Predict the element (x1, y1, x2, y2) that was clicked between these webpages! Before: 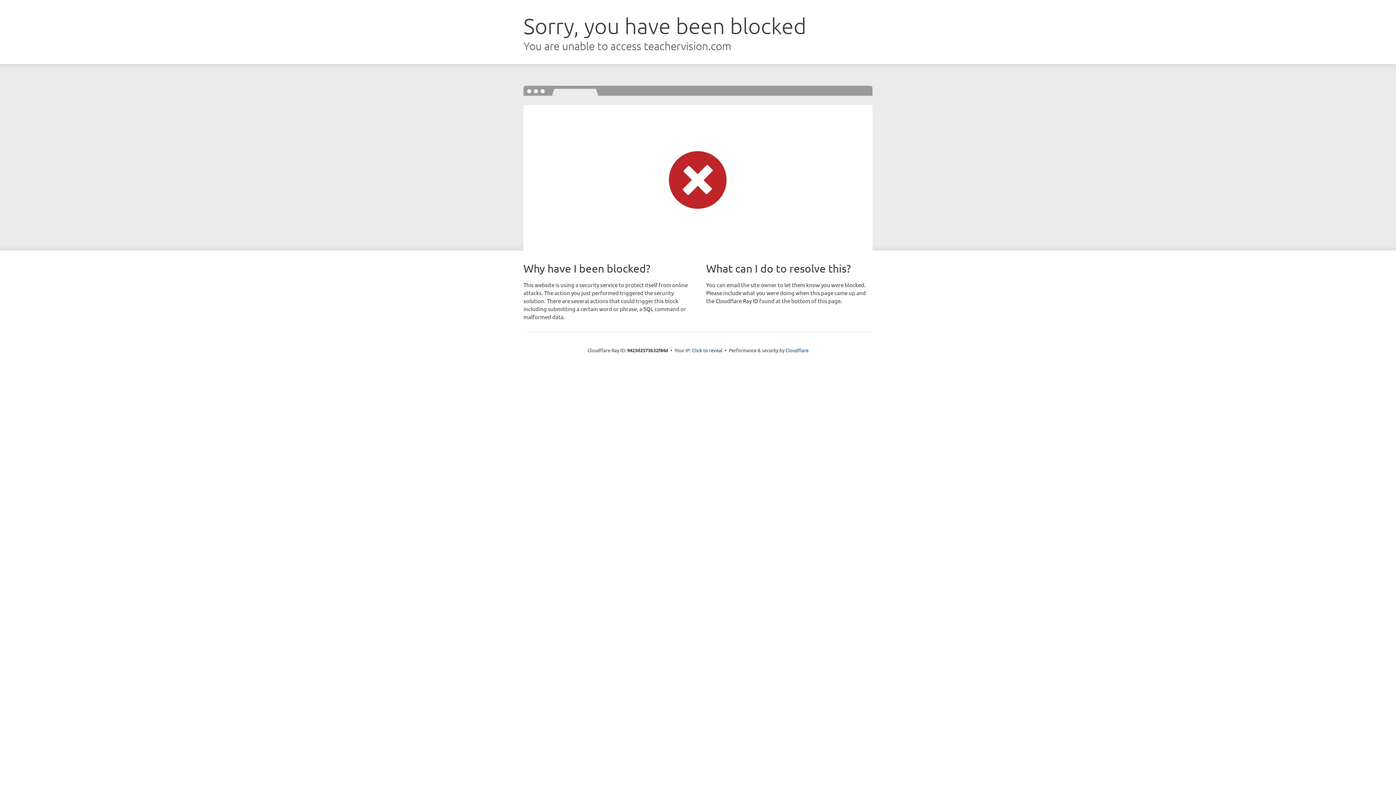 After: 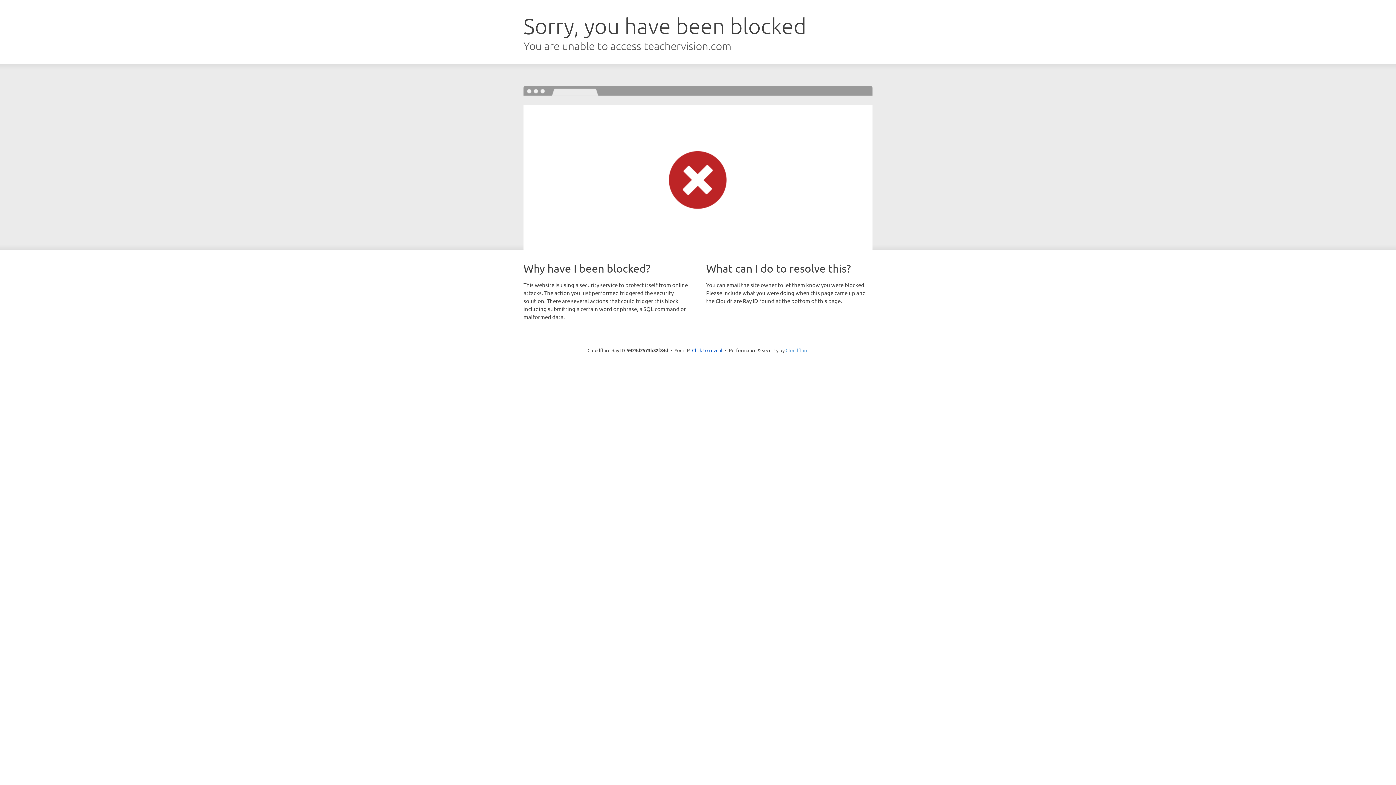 Action: label: Cloudflare bbox: (785, 347, 808, 353)